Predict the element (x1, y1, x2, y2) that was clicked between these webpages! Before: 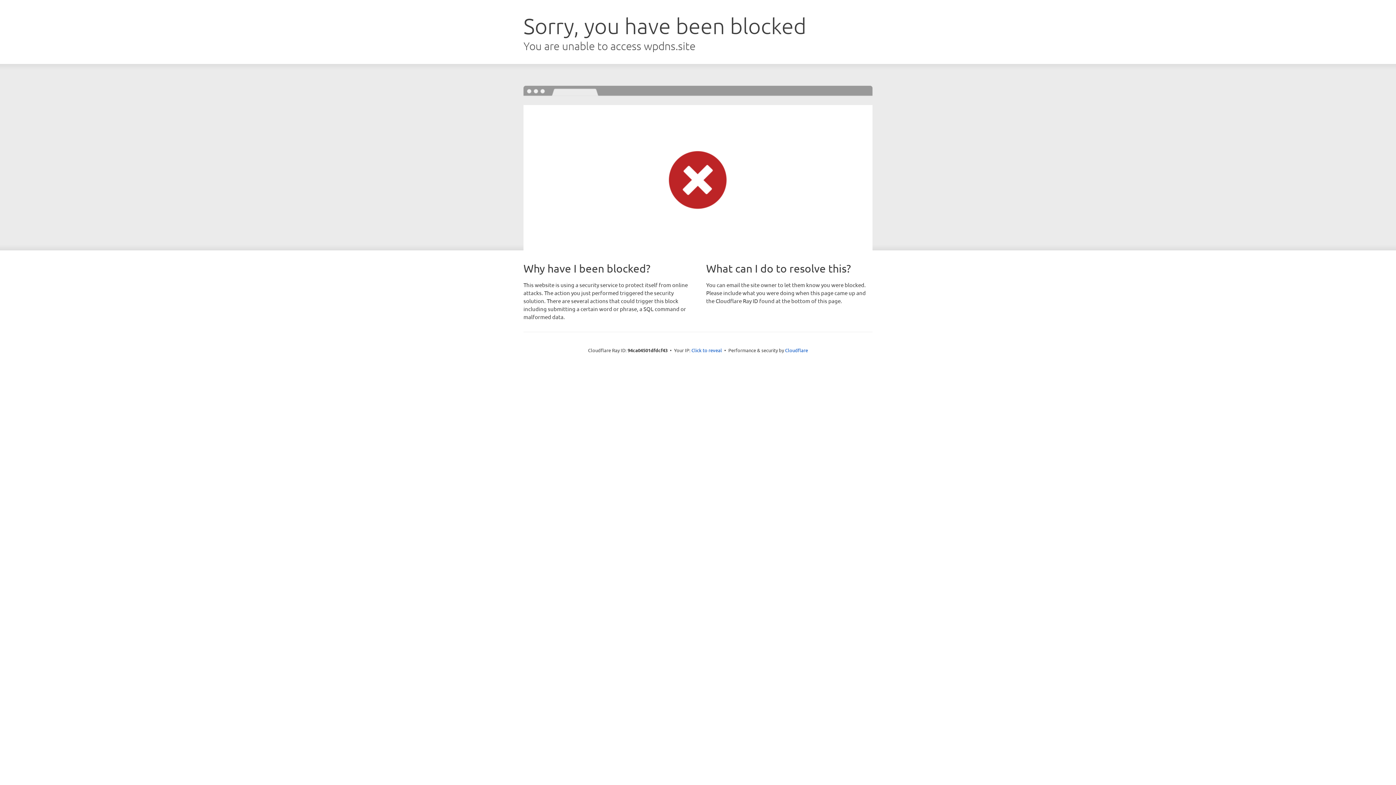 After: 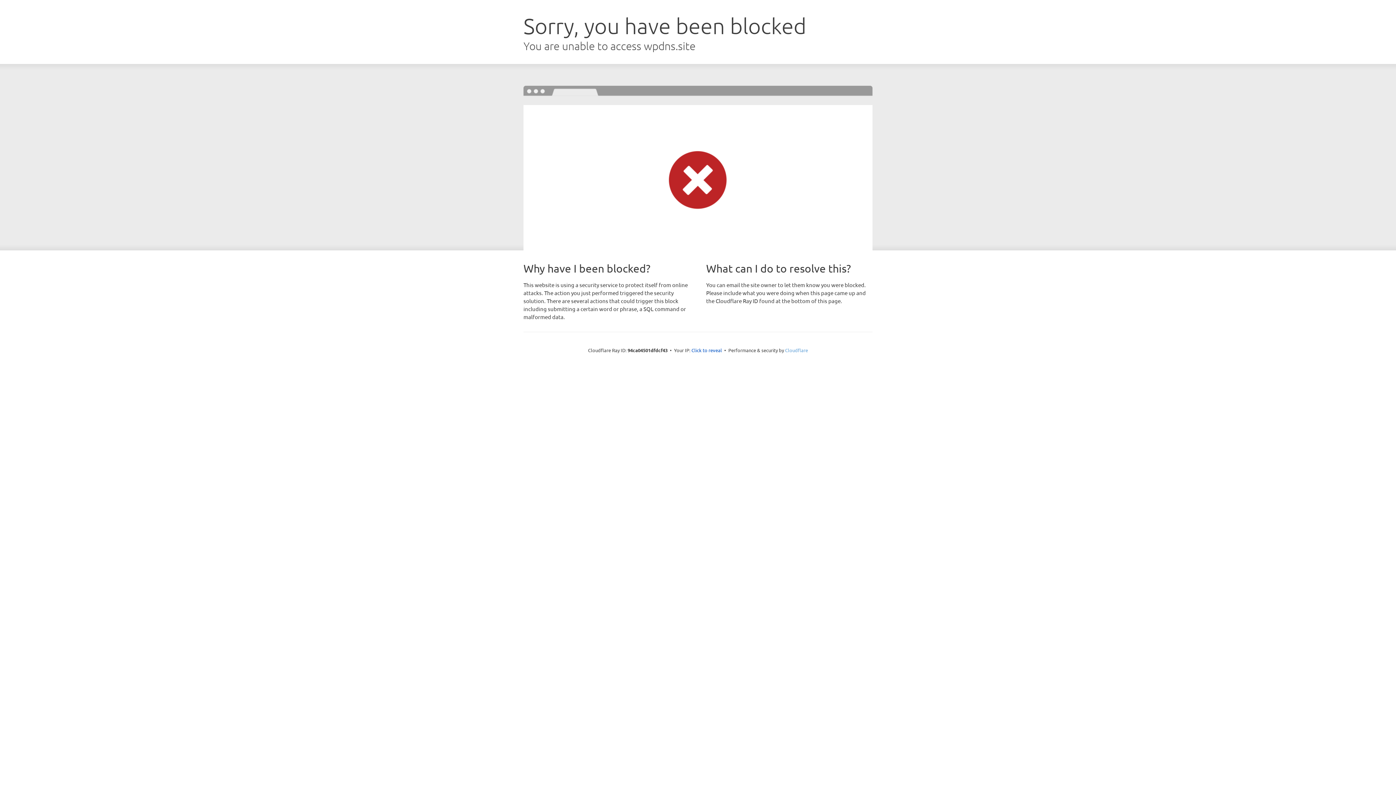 Action: bbox: (785, 347, 808, 353) label: Cloudflare